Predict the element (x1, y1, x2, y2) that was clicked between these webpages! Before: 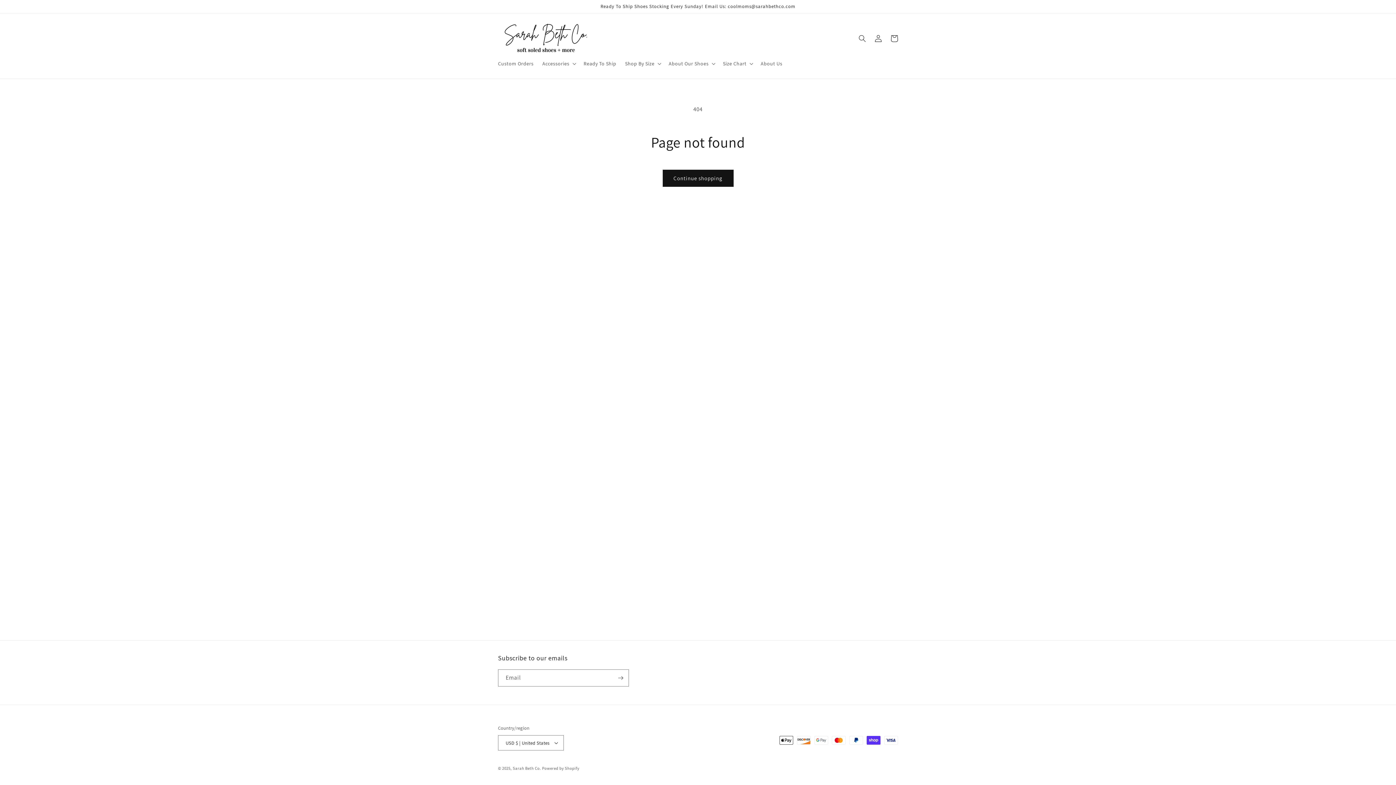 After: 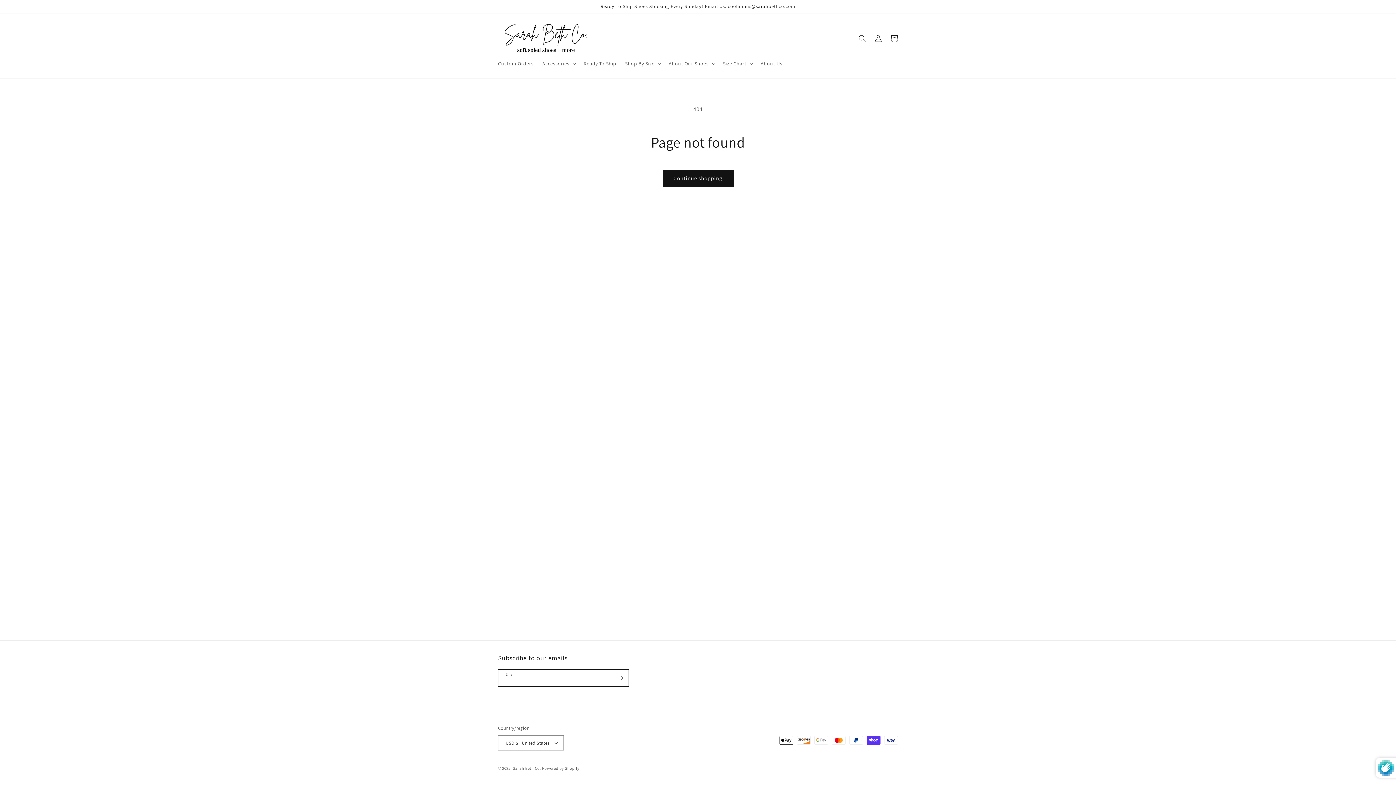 Action: bbox: (612, 669, 628, 686) label: Subscribe